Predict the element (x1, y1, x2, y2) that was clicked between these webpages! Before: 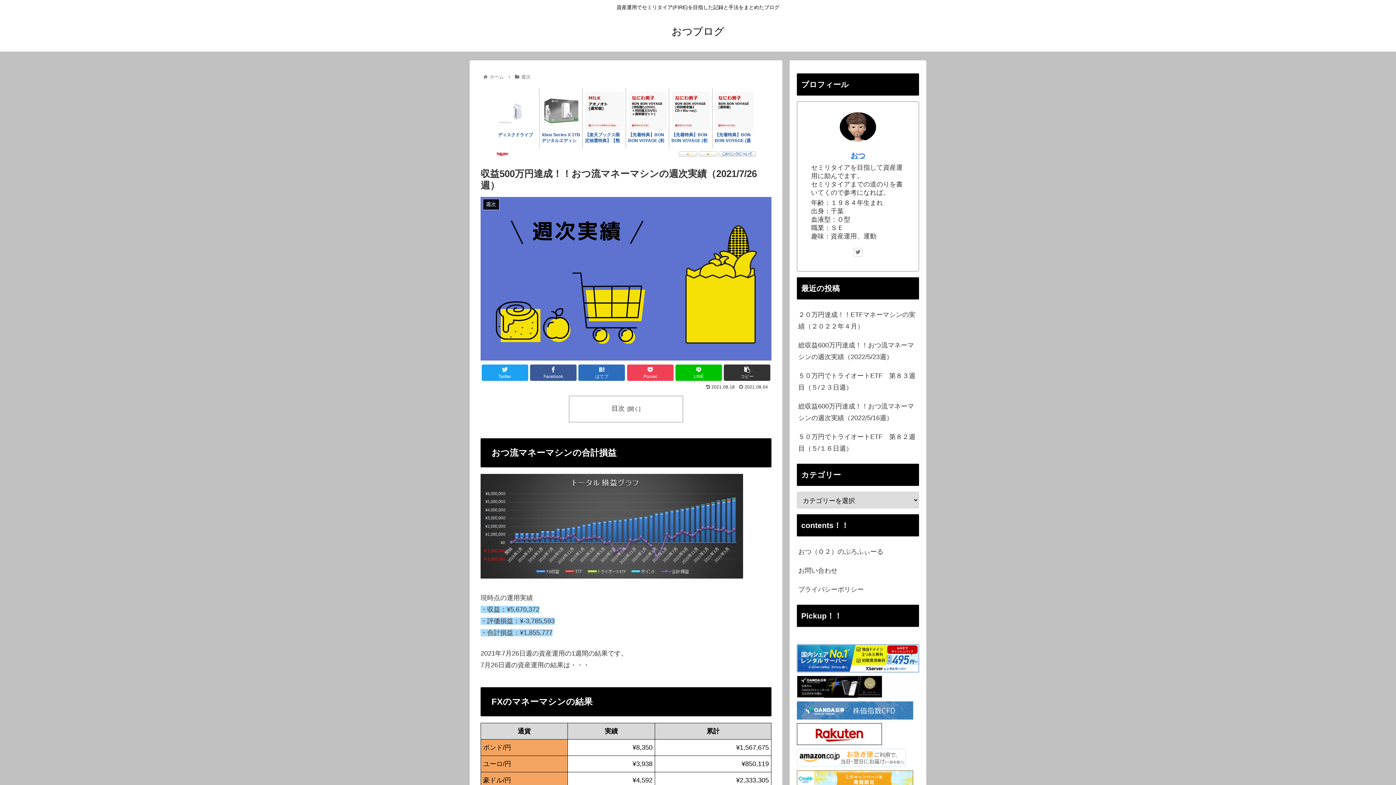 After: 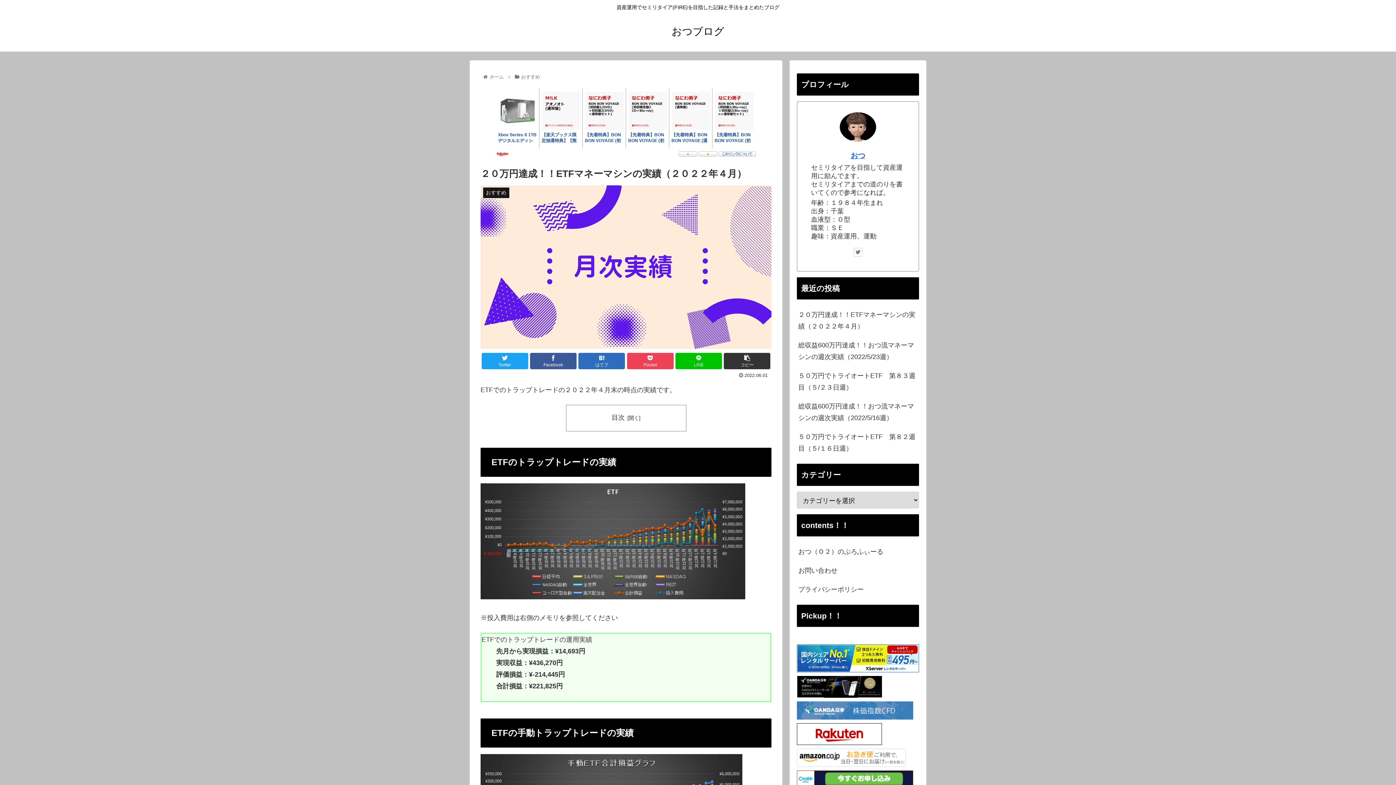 Action: label: ２０万円達成！！ETFマネーマシンの実績（２０２２年４月） bbox: (797, 305, 919, 336)